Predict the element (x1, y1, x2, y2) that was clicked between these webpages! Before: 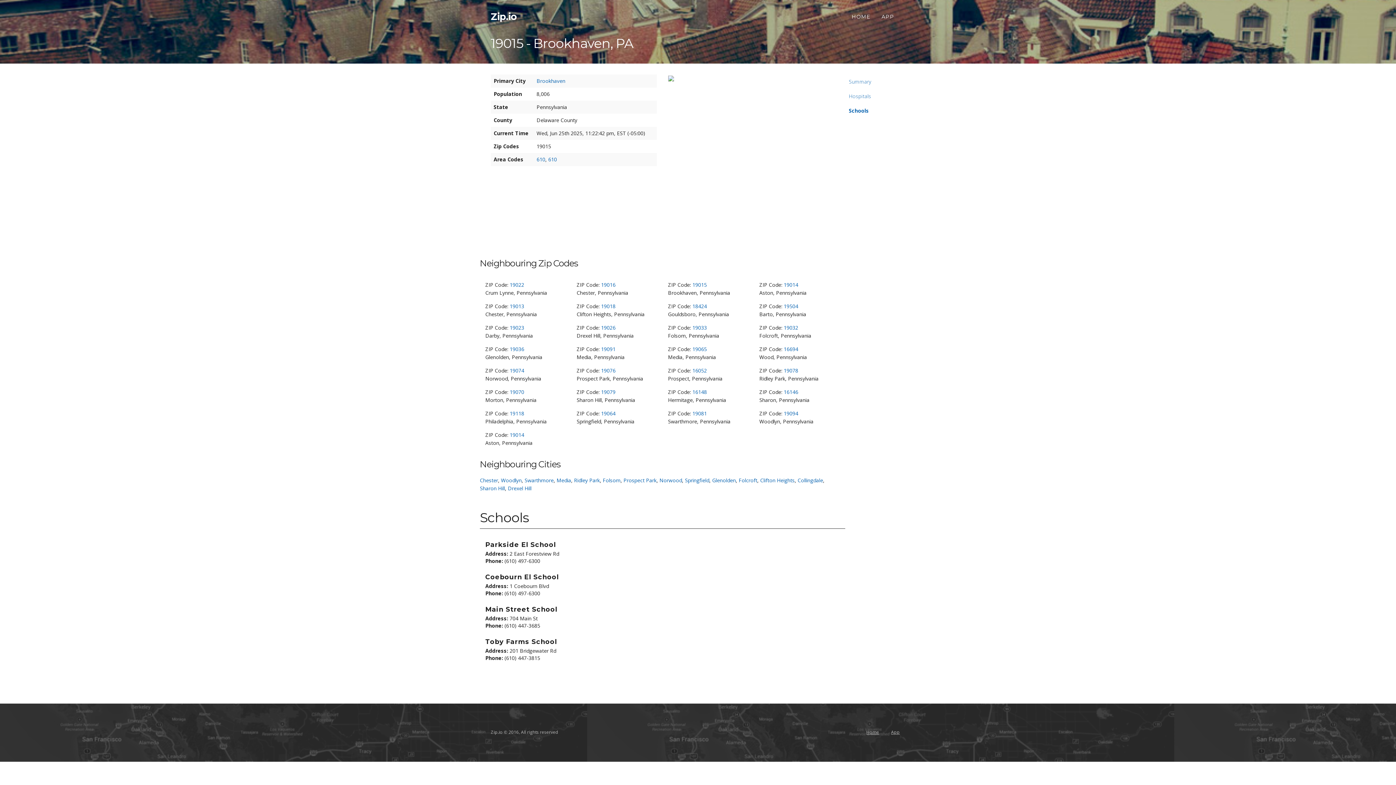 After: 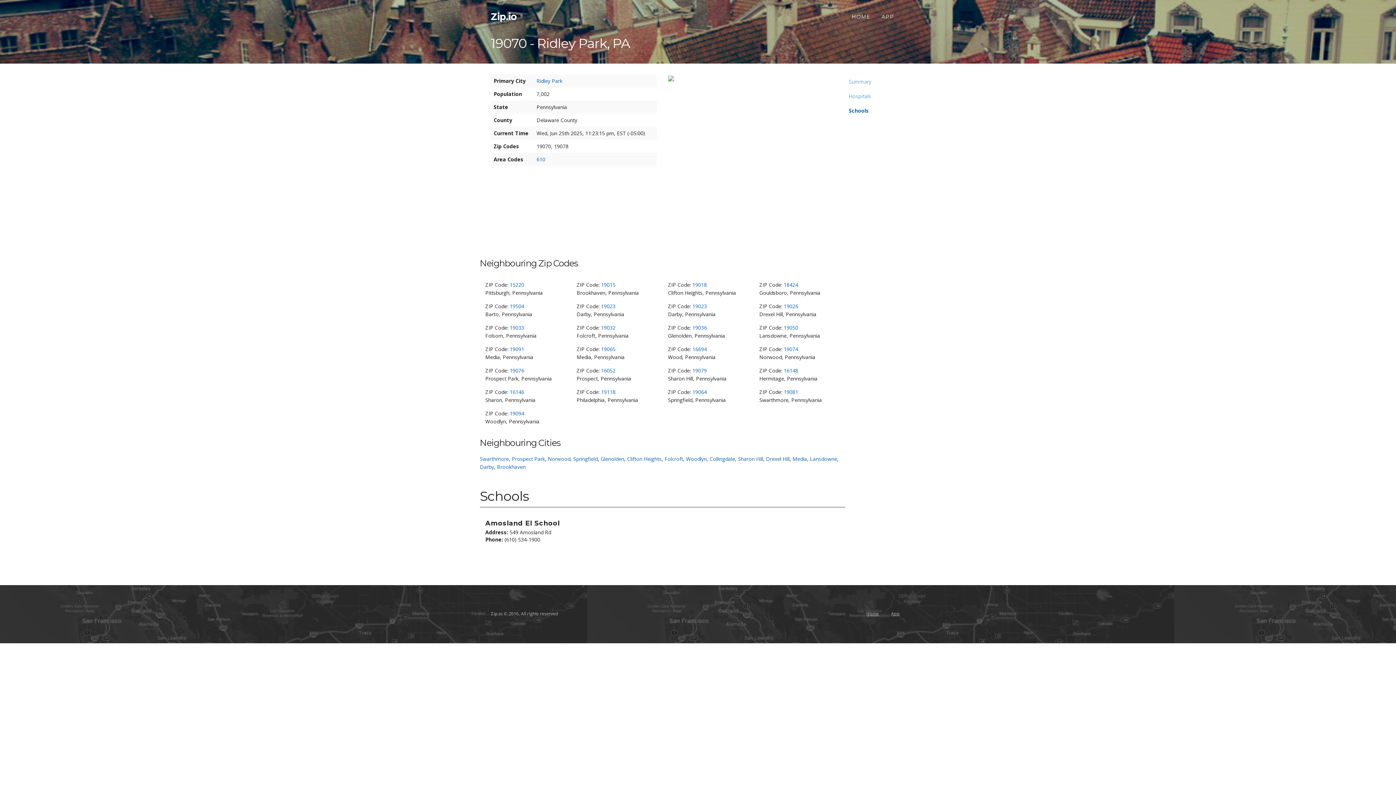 Action: label: 19070 bbox: (509, 388, 524, 395)